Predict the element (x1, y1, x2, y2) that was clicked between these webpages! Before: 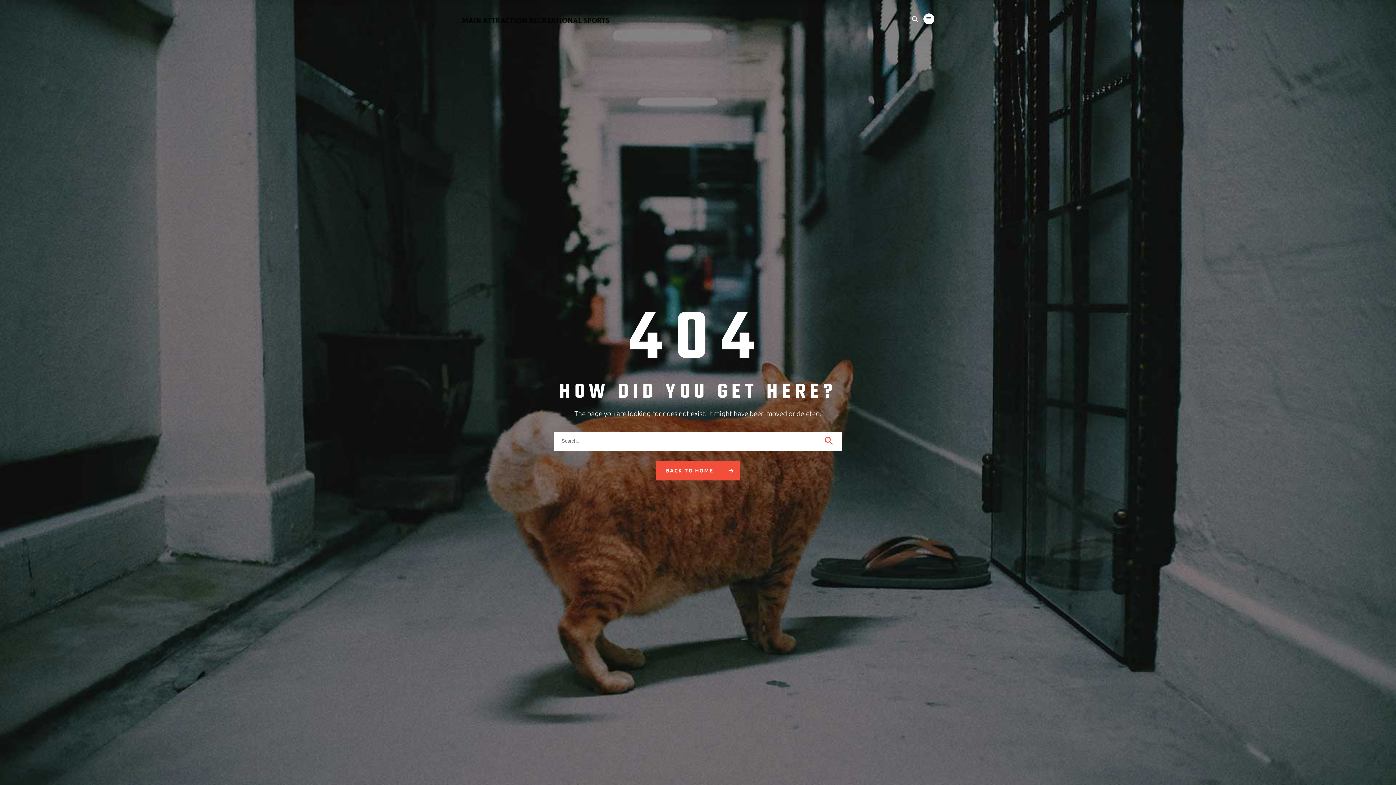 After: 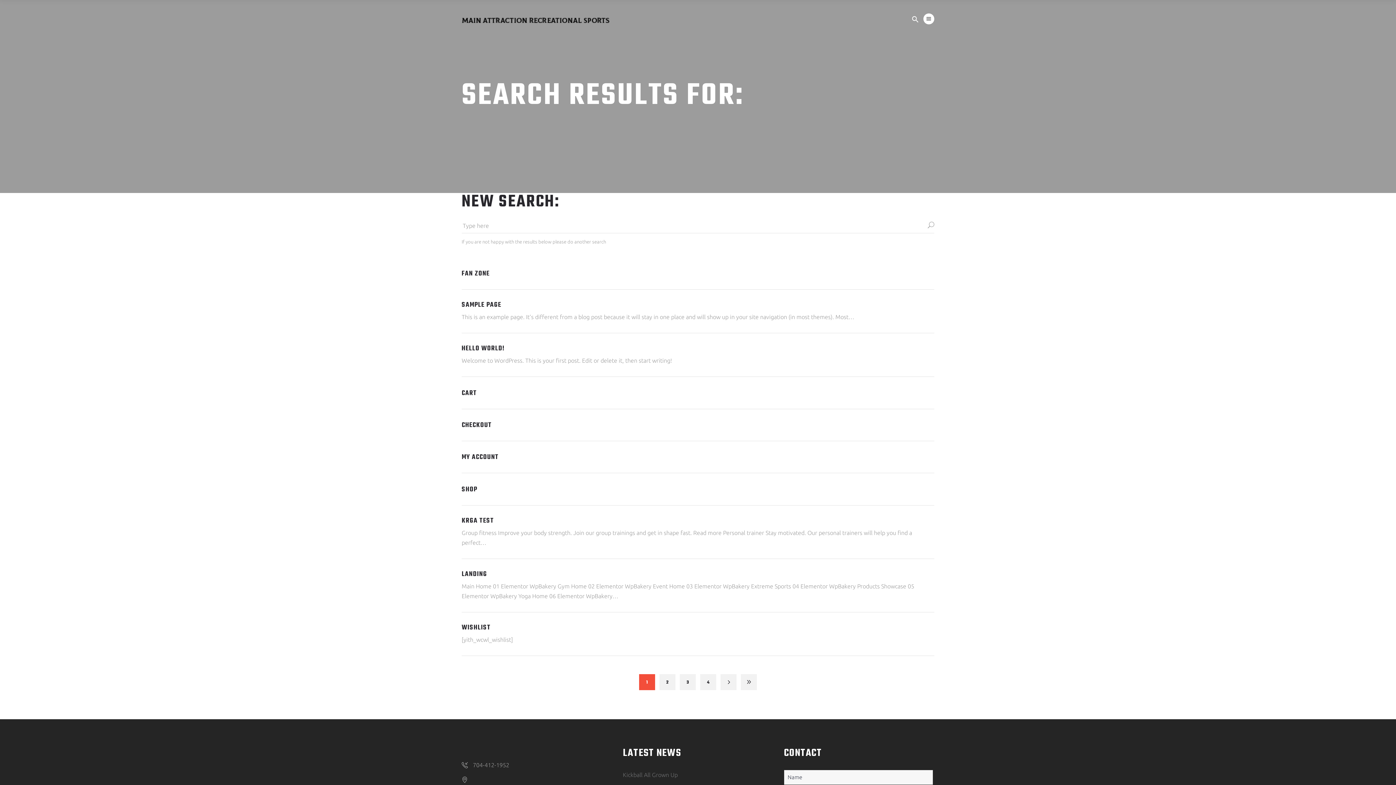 Action: bbox: (816, 432, 841, 450)